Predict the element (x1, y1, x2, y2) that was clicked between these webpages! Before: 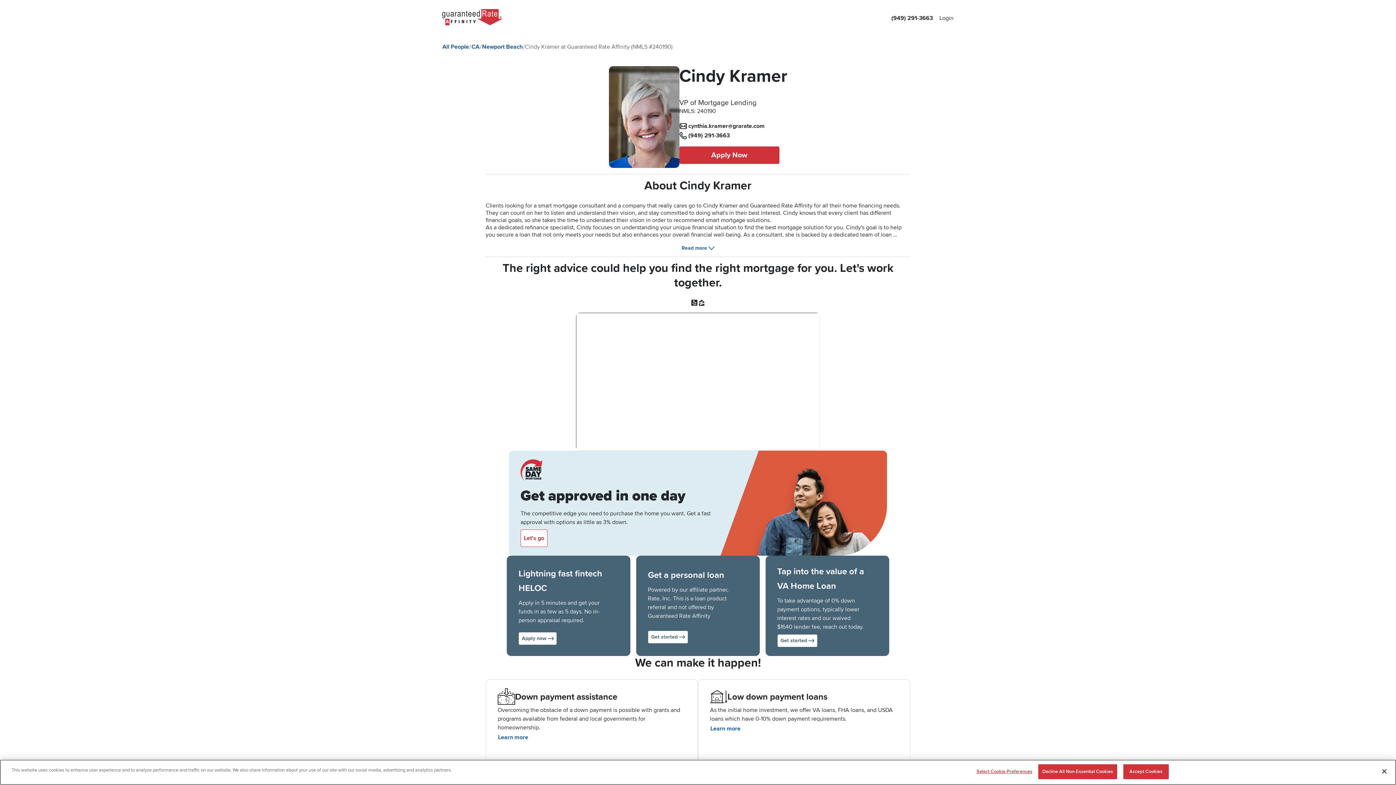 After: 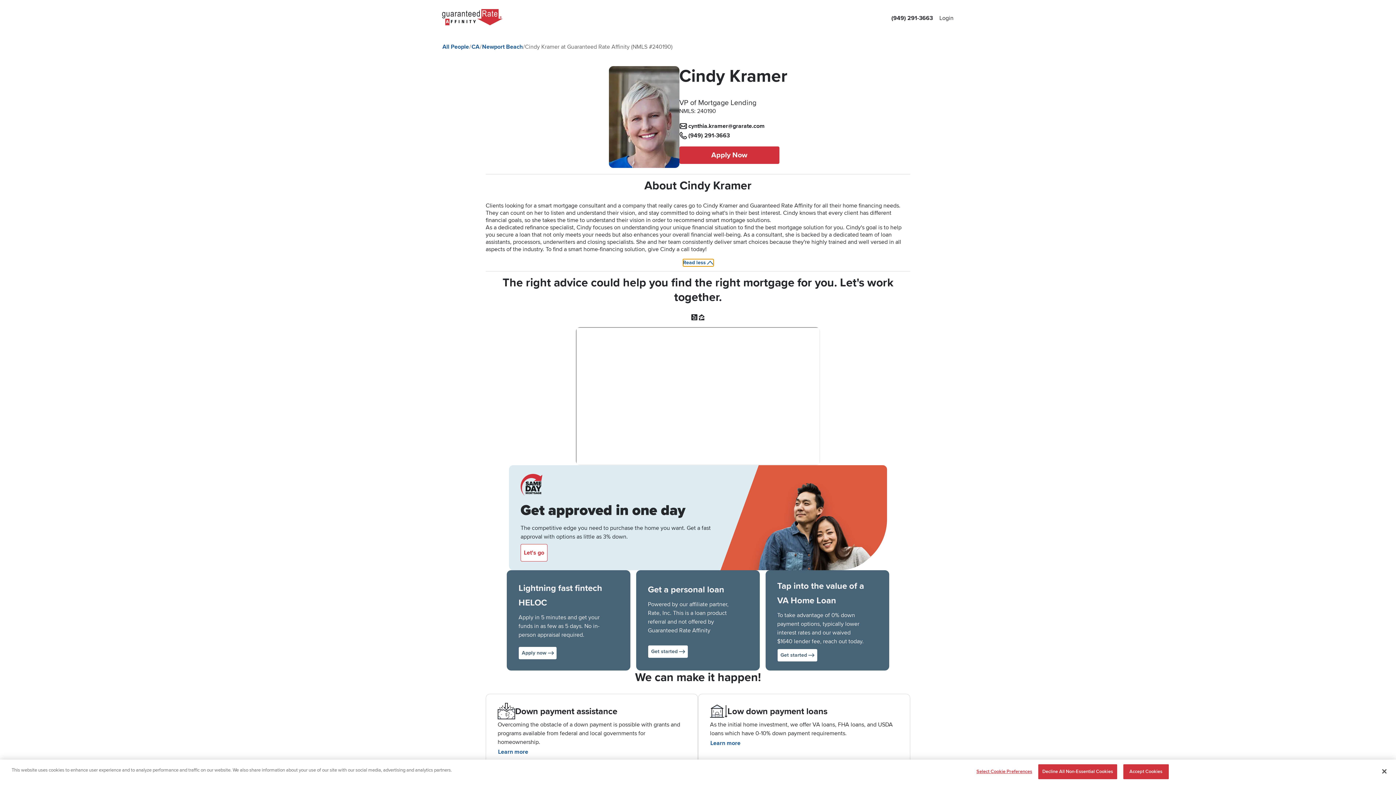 Action: label: Read more bbox: (681, 244, 714, 252)